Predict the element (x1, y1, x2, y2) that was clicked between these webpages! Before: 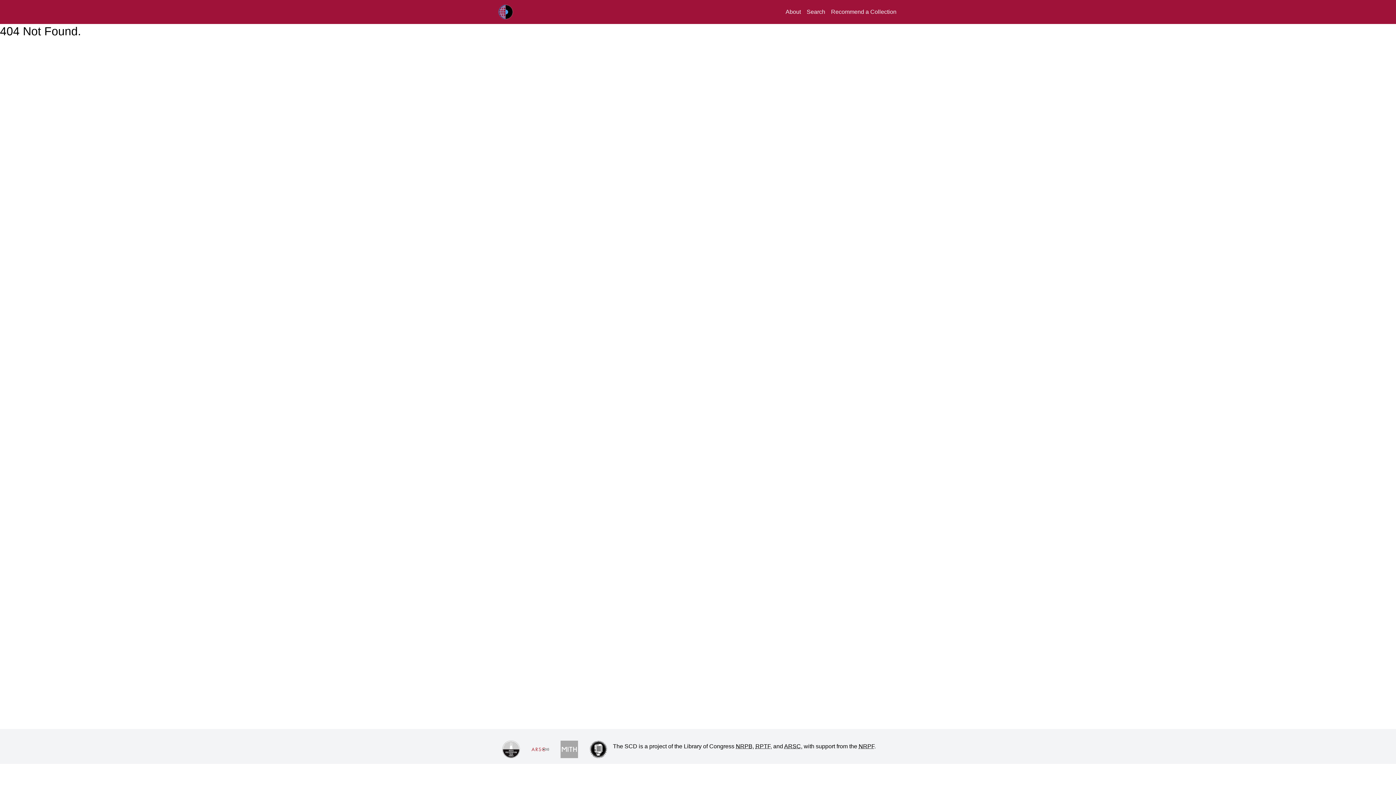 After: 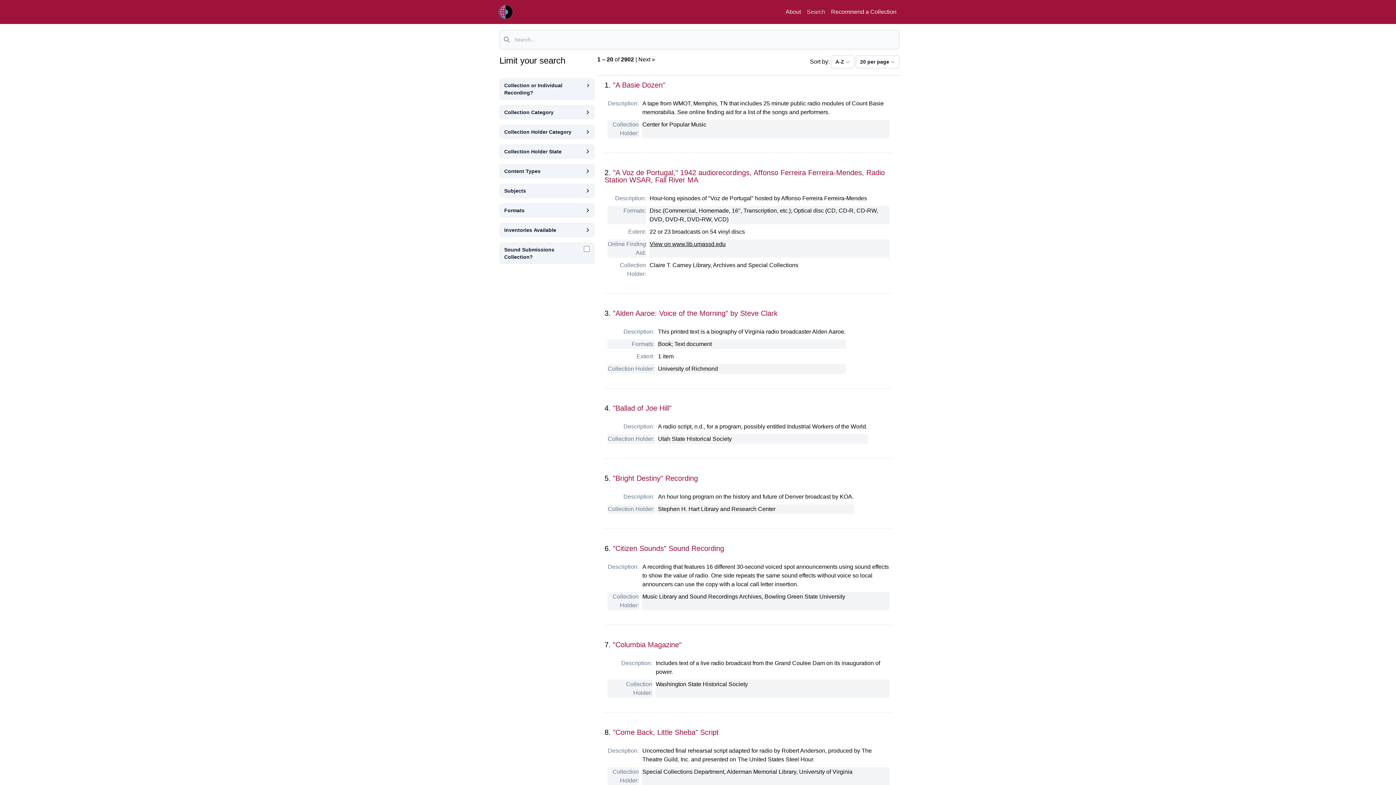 Action: label: Search bbox: (806, 8, 825, 14)